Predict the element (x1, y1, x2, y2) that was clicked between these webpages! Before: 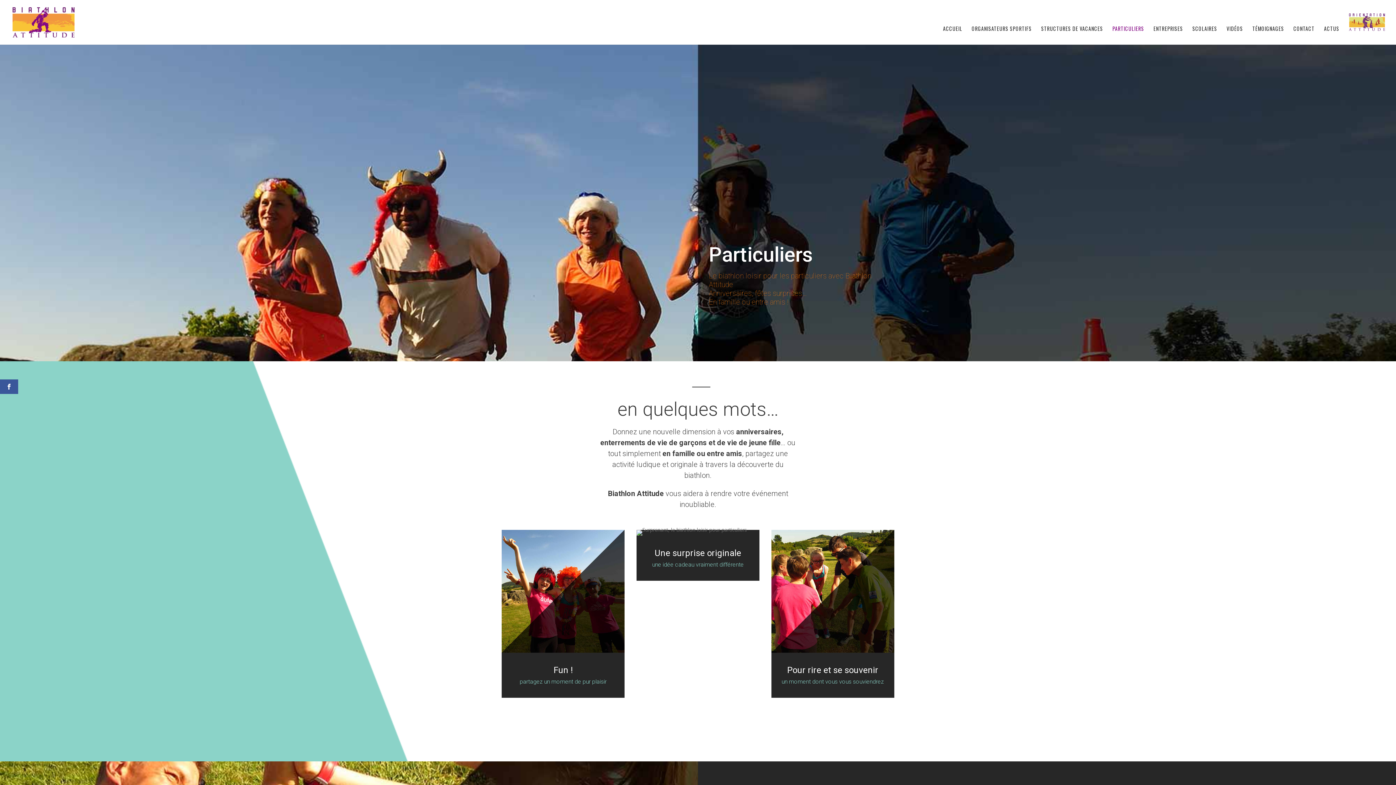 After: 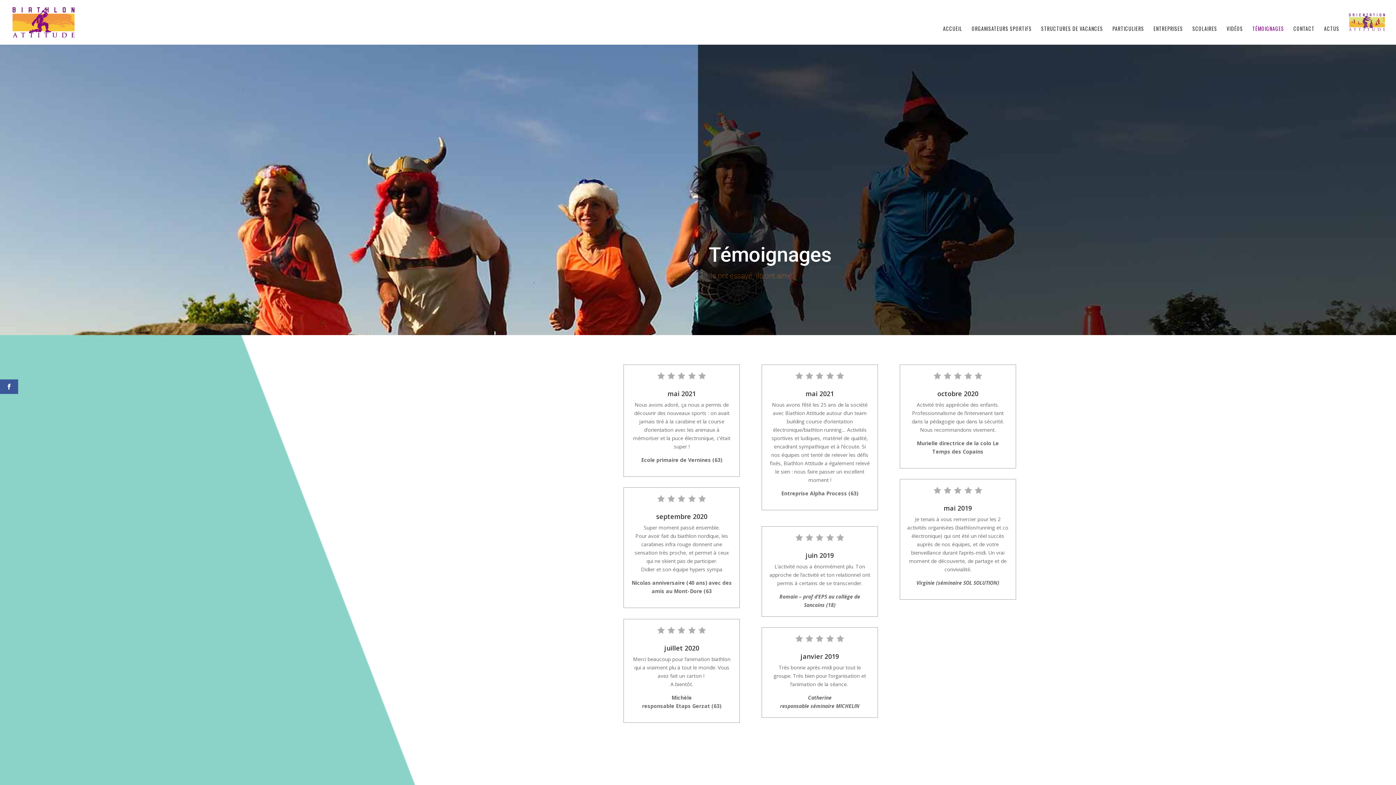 Action: label: TÉMOIGNAGES bbox: (1252, 26, 1284, 44)